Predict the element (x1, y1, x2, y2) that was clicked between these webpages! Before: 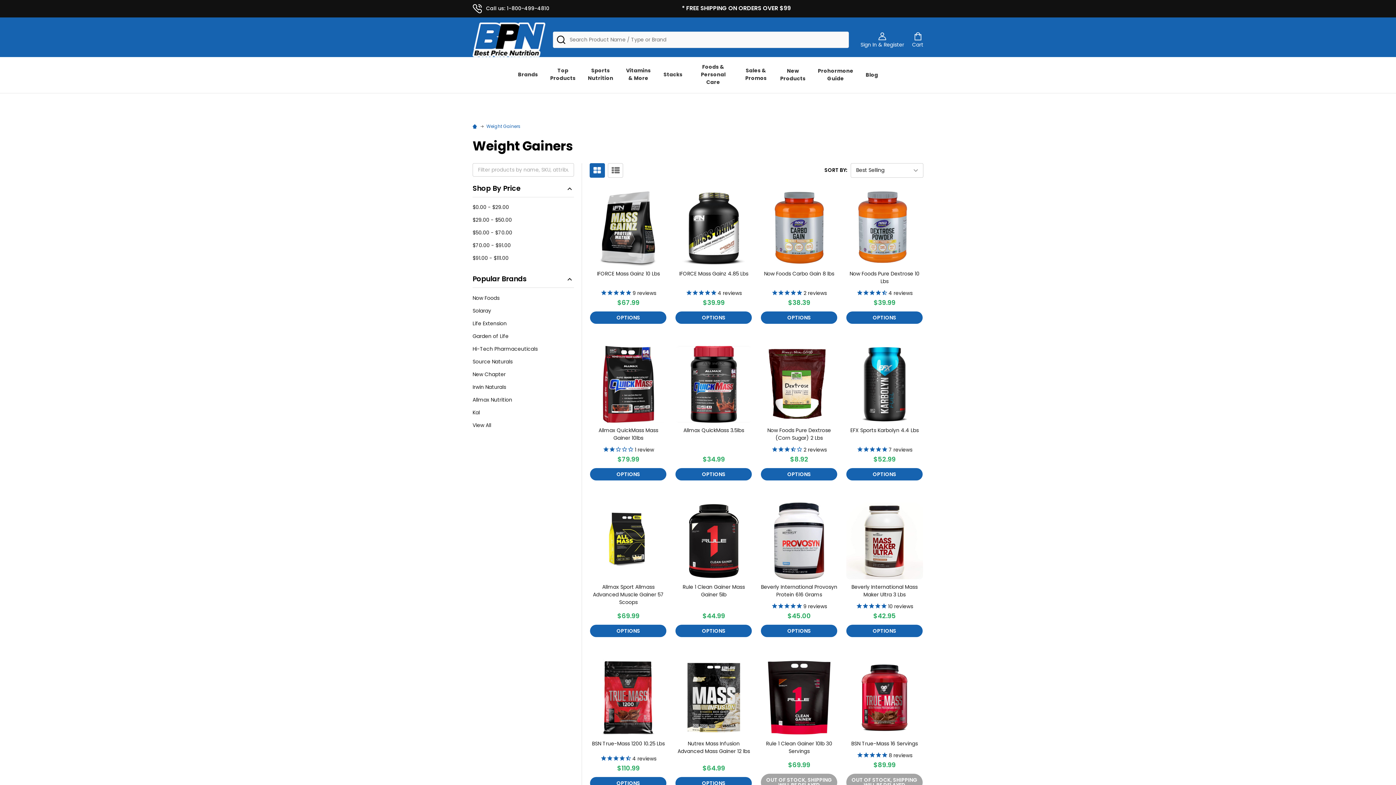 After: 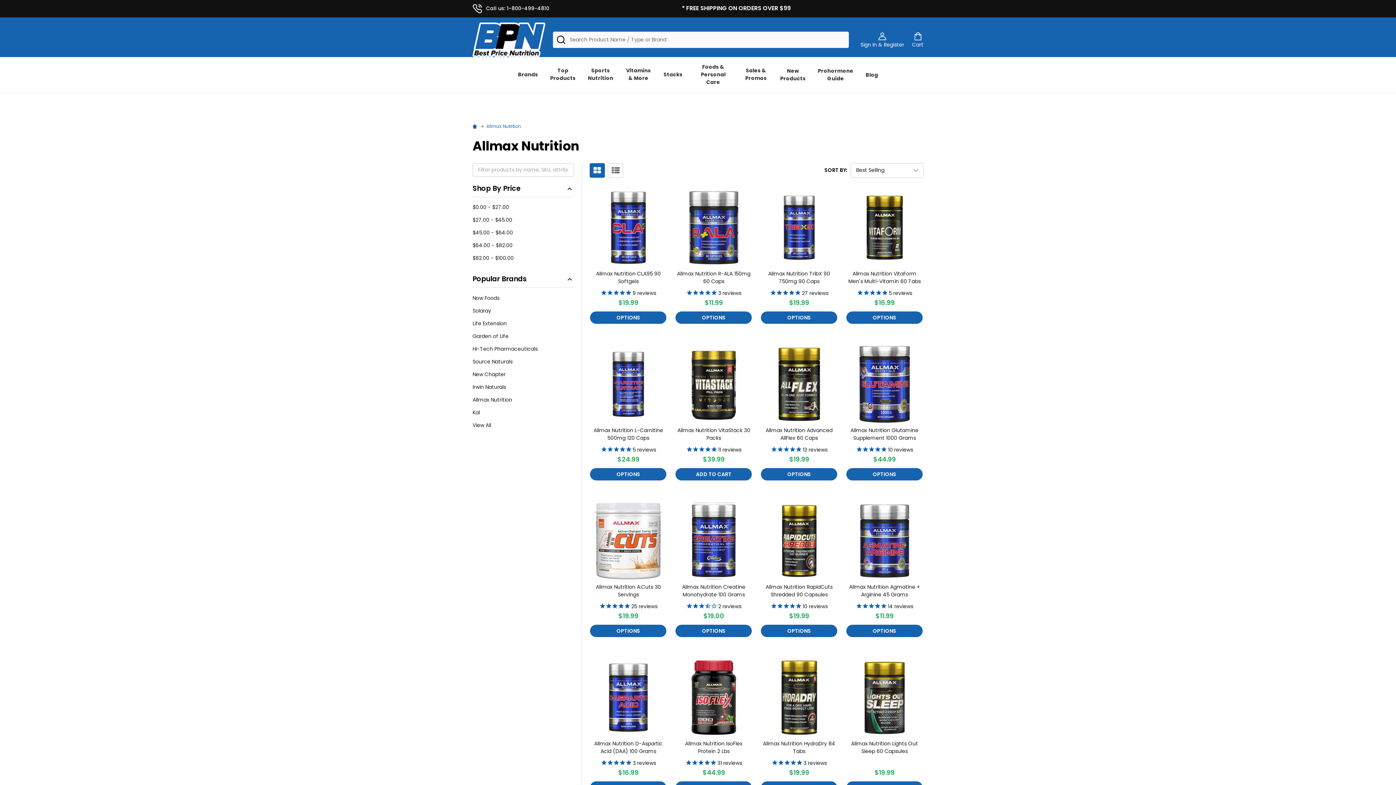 Action: bbox: (472, 393, 574, 406) label: Allmax Nutrition